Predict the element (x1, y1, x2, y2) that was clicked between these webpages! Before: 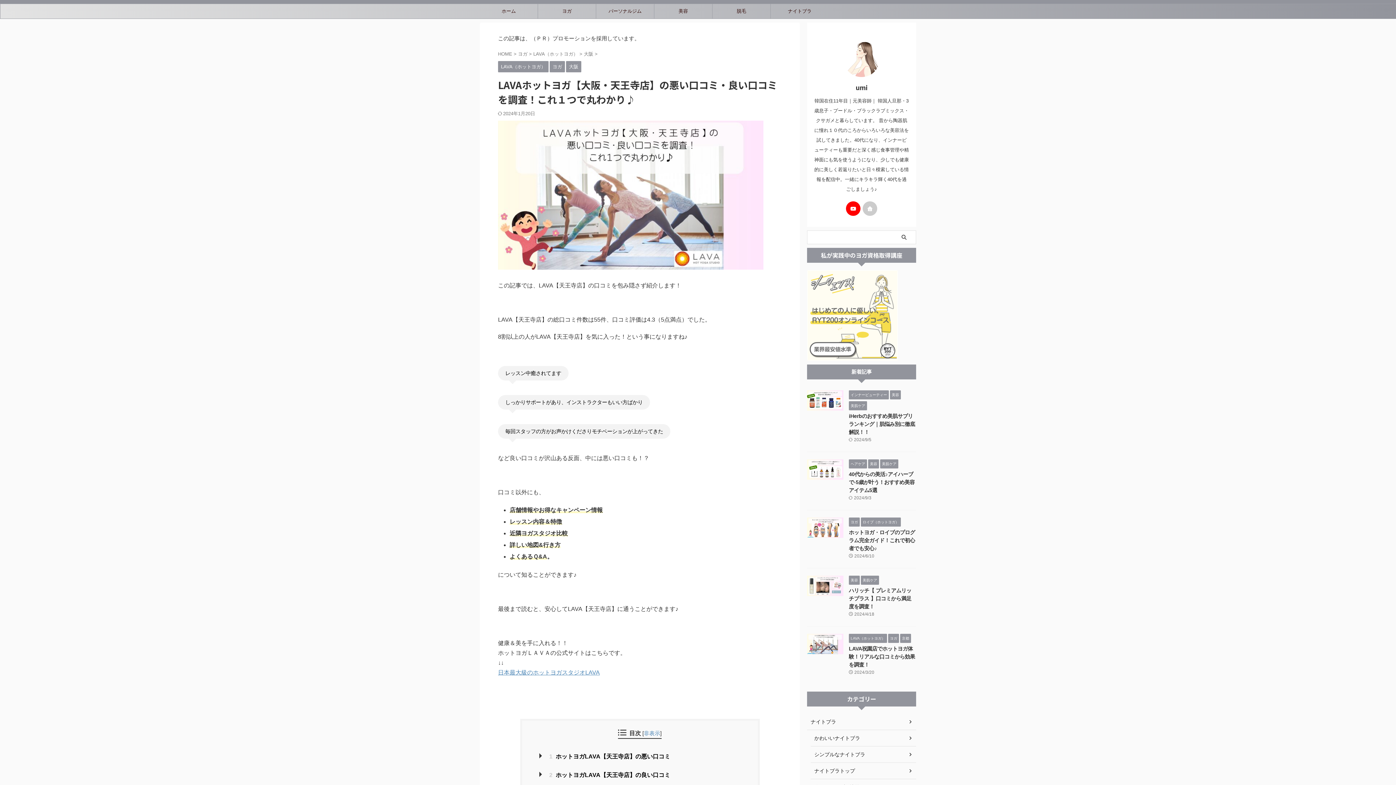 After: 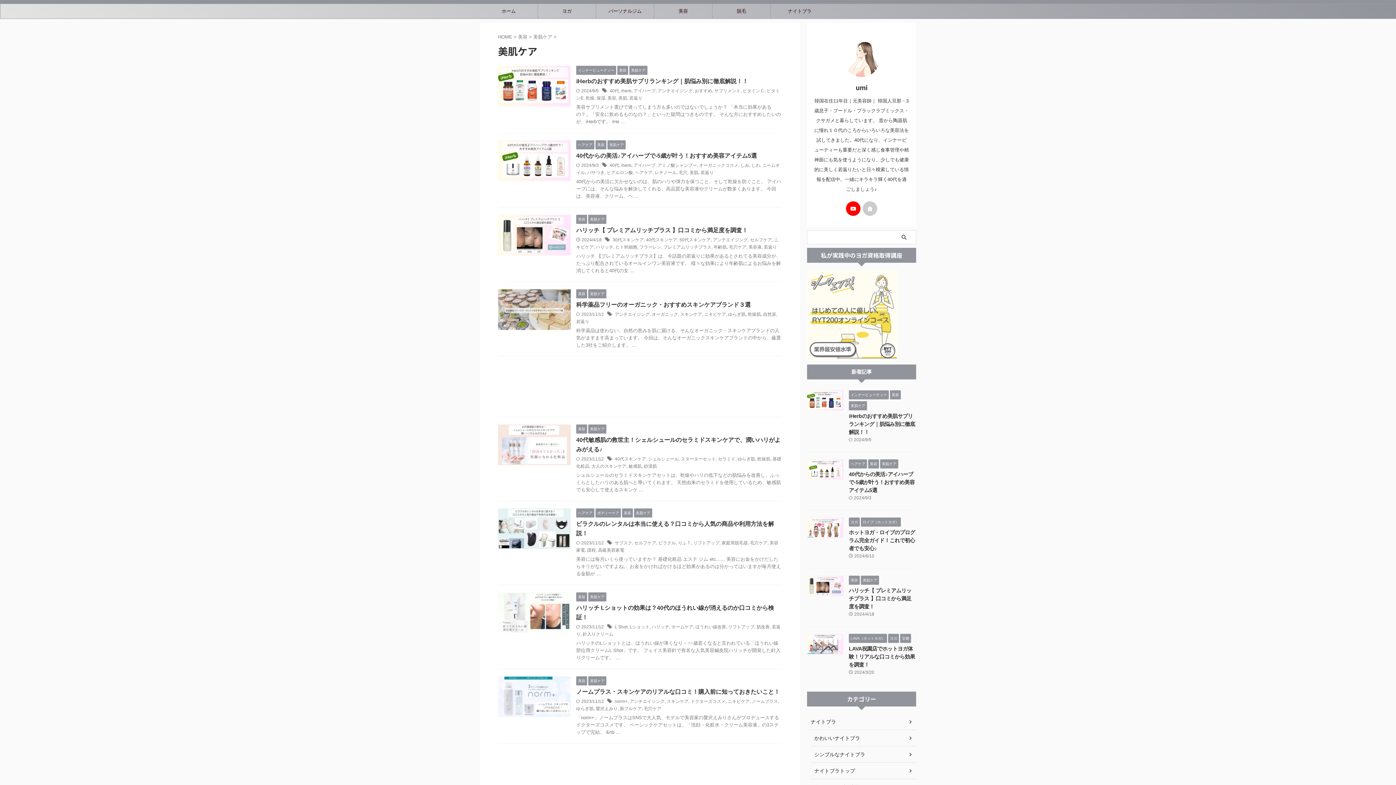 Action: bbox: (861, 577, 879, 582) label: 美肌ケア